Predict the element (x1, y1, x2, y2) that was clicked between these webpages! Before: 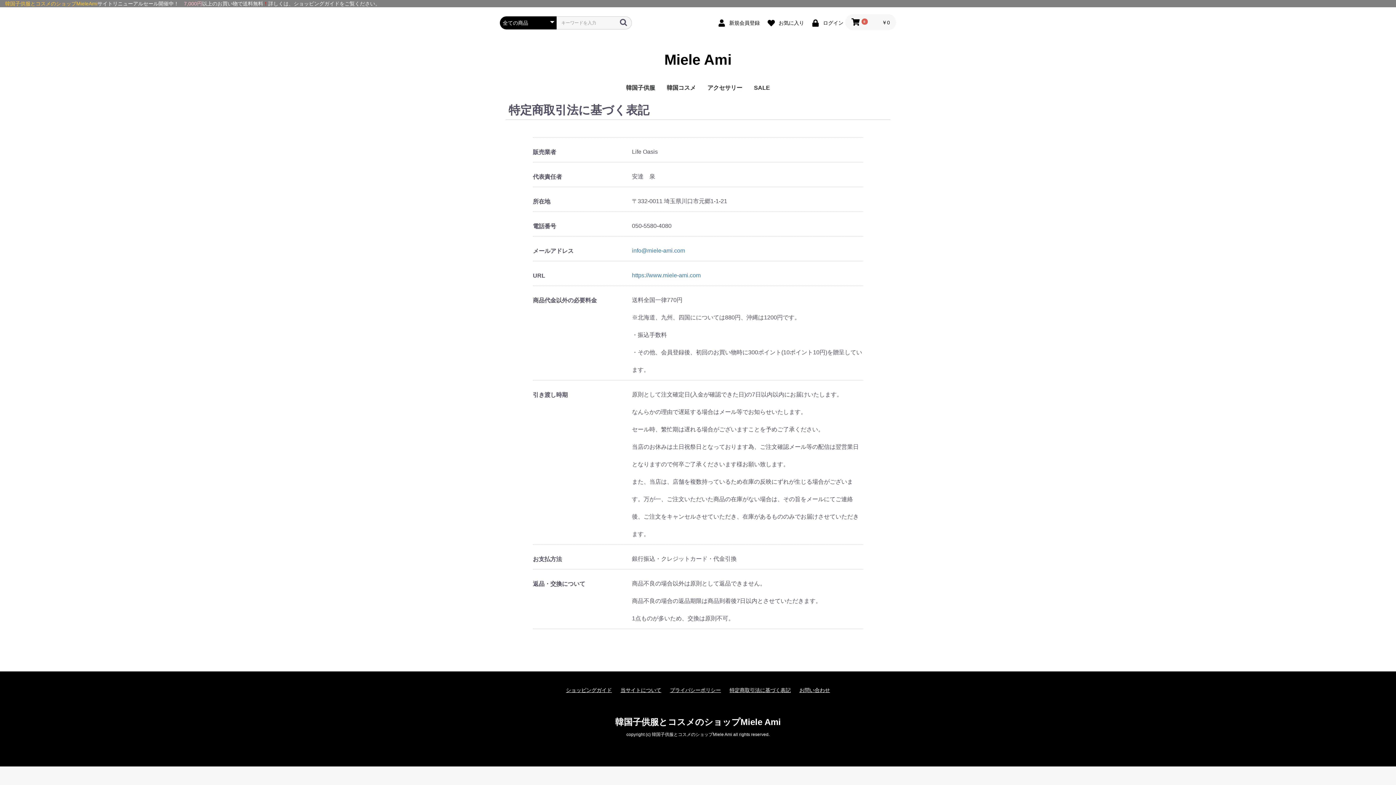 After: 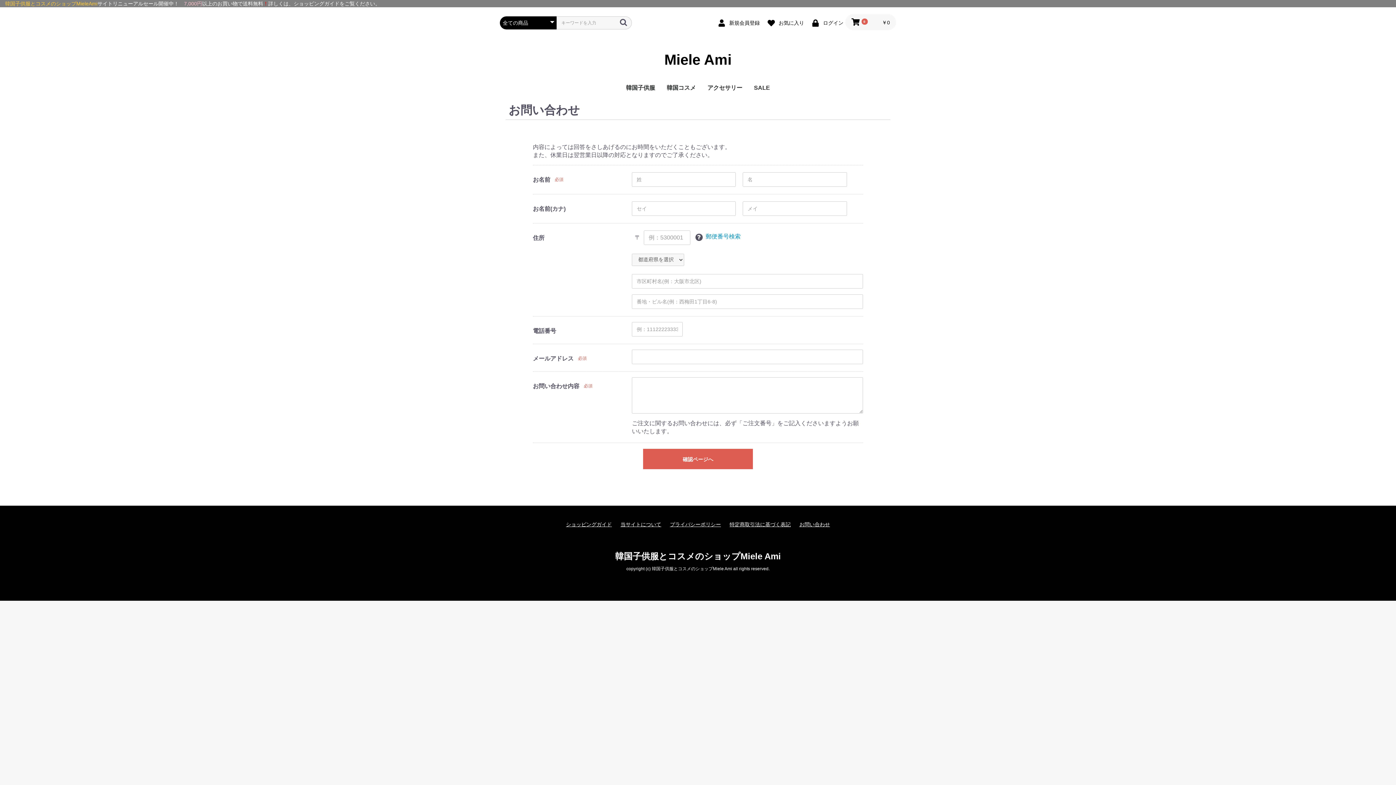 Action: label: お問い合わせ bbox: (799, 687, 830, 694)